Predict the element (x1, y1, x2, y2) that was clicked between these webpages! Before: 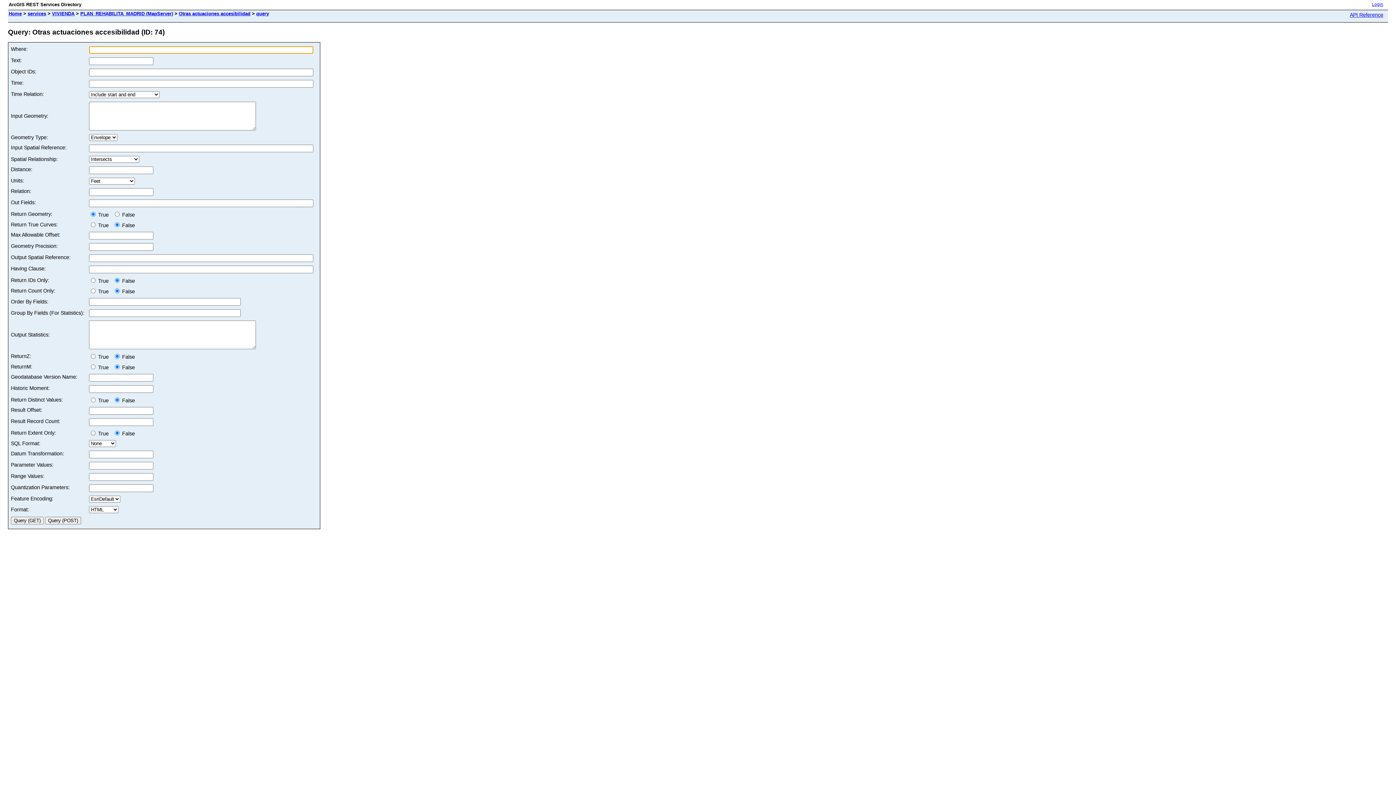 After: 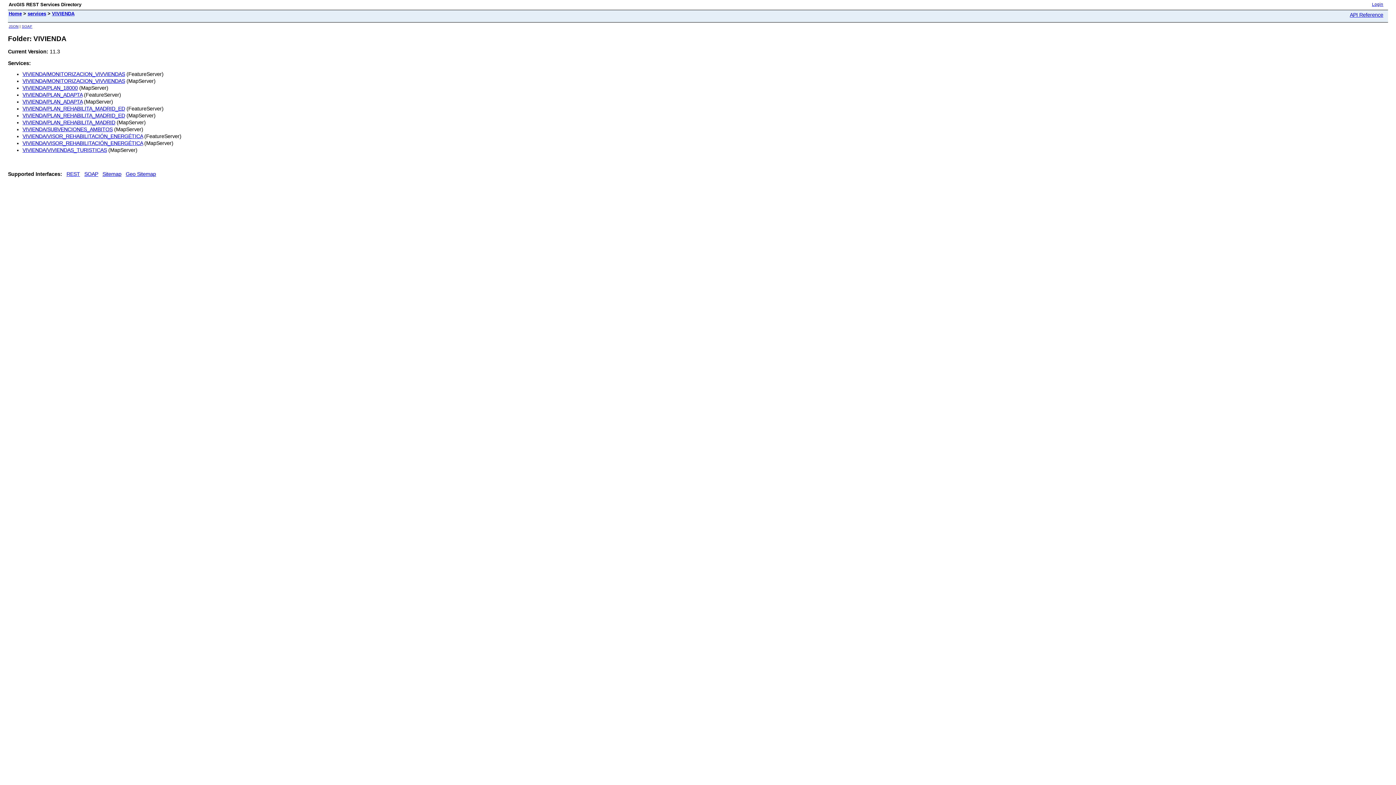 Action: bbox: (52, 10, 74, 16) label: VIVIENDA